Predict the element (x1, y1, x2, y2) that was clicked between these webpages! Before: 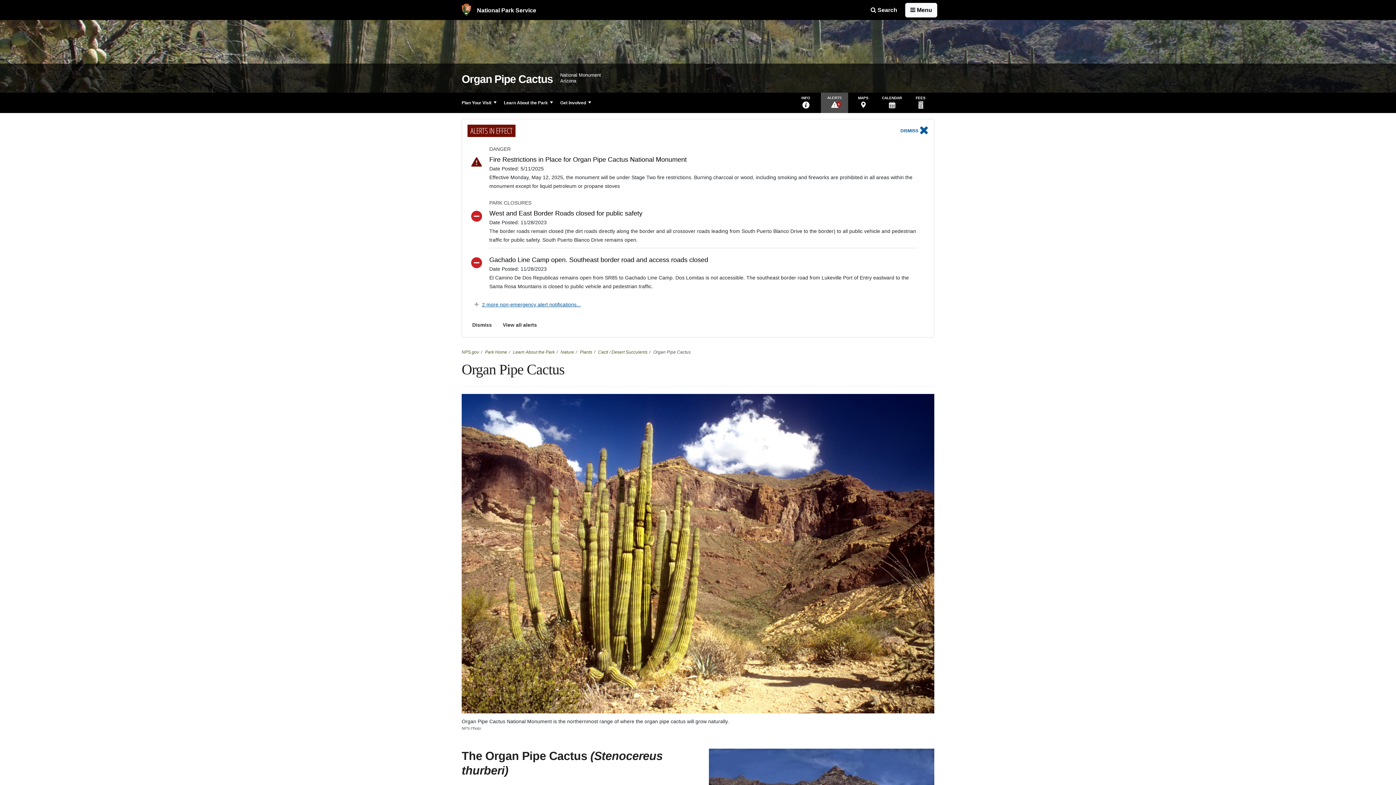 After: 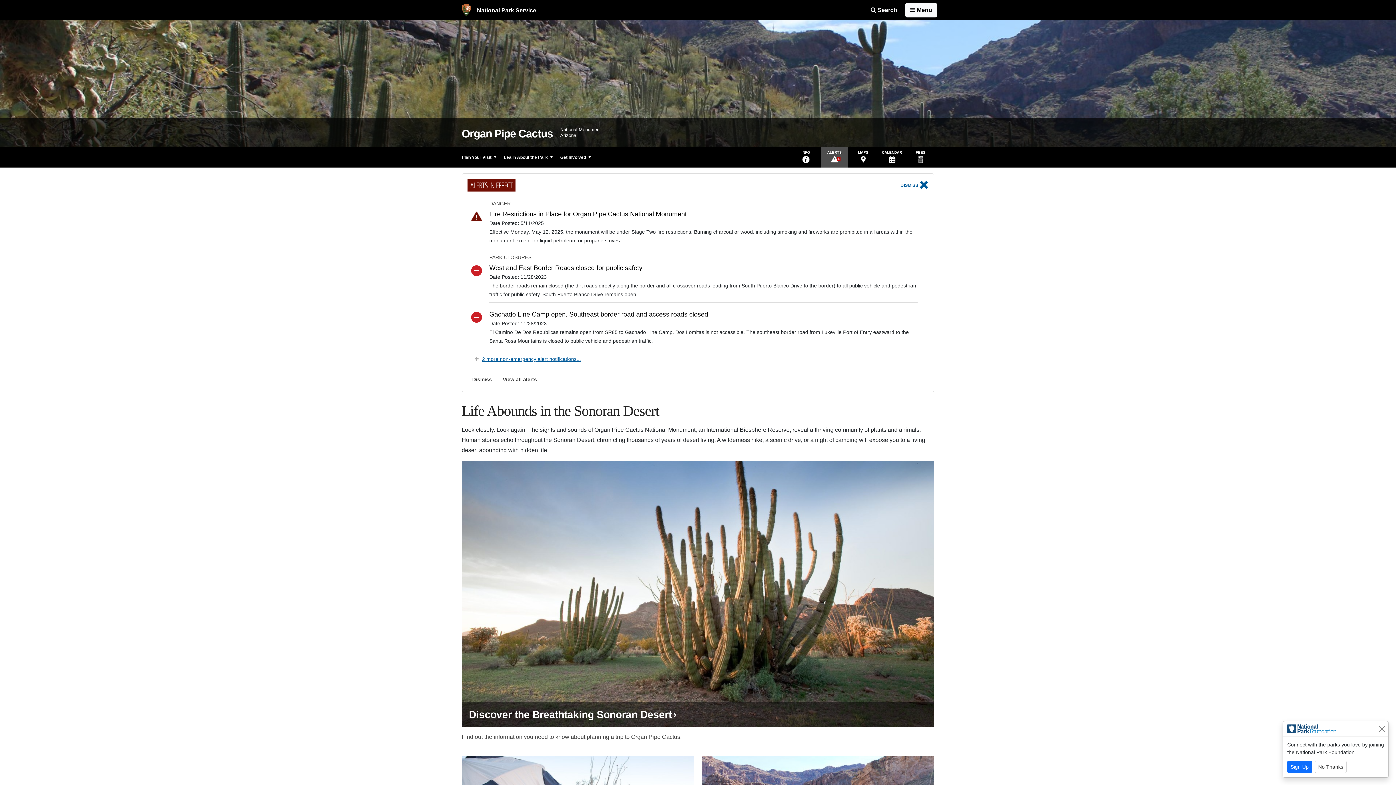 Action: bbox: (461, 74, 553, 84) label: Organ Pipe Cactus